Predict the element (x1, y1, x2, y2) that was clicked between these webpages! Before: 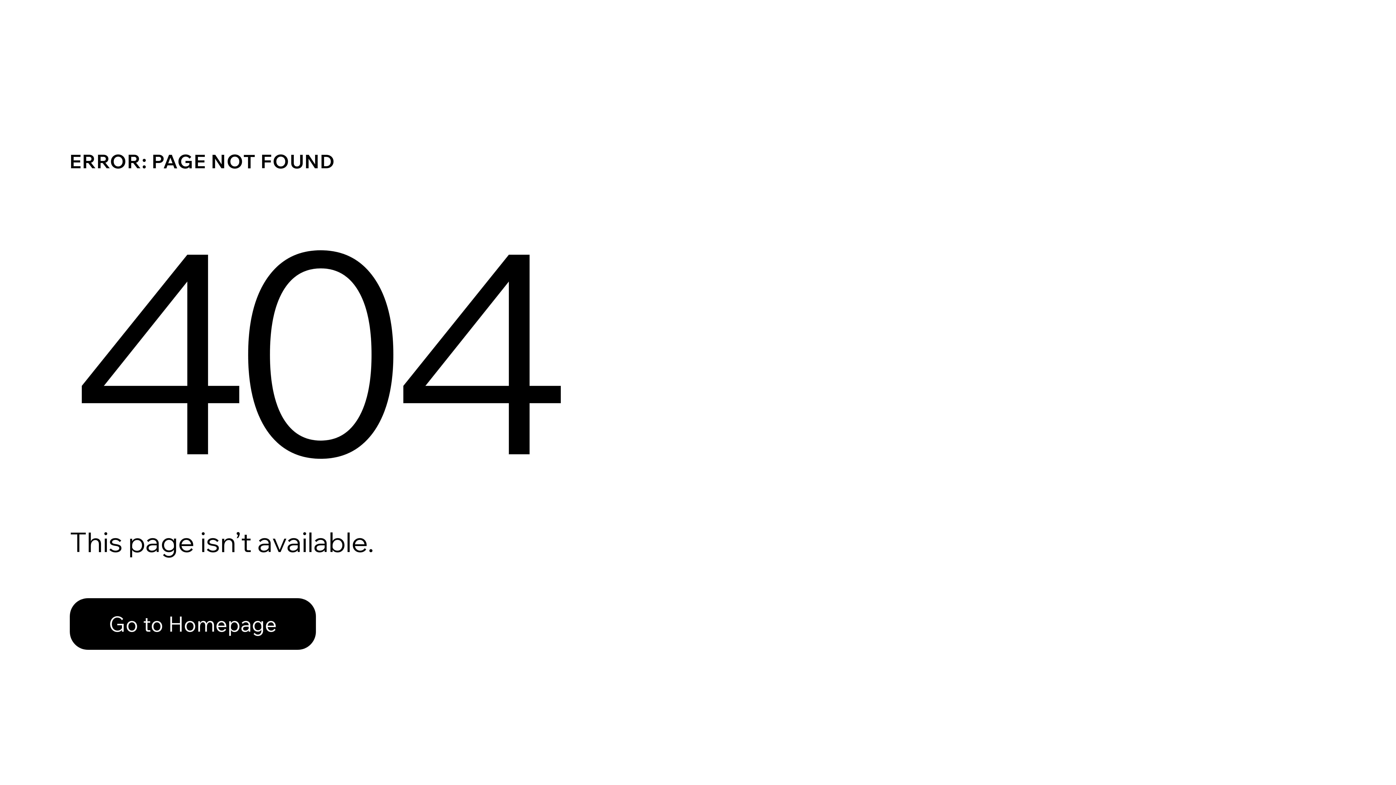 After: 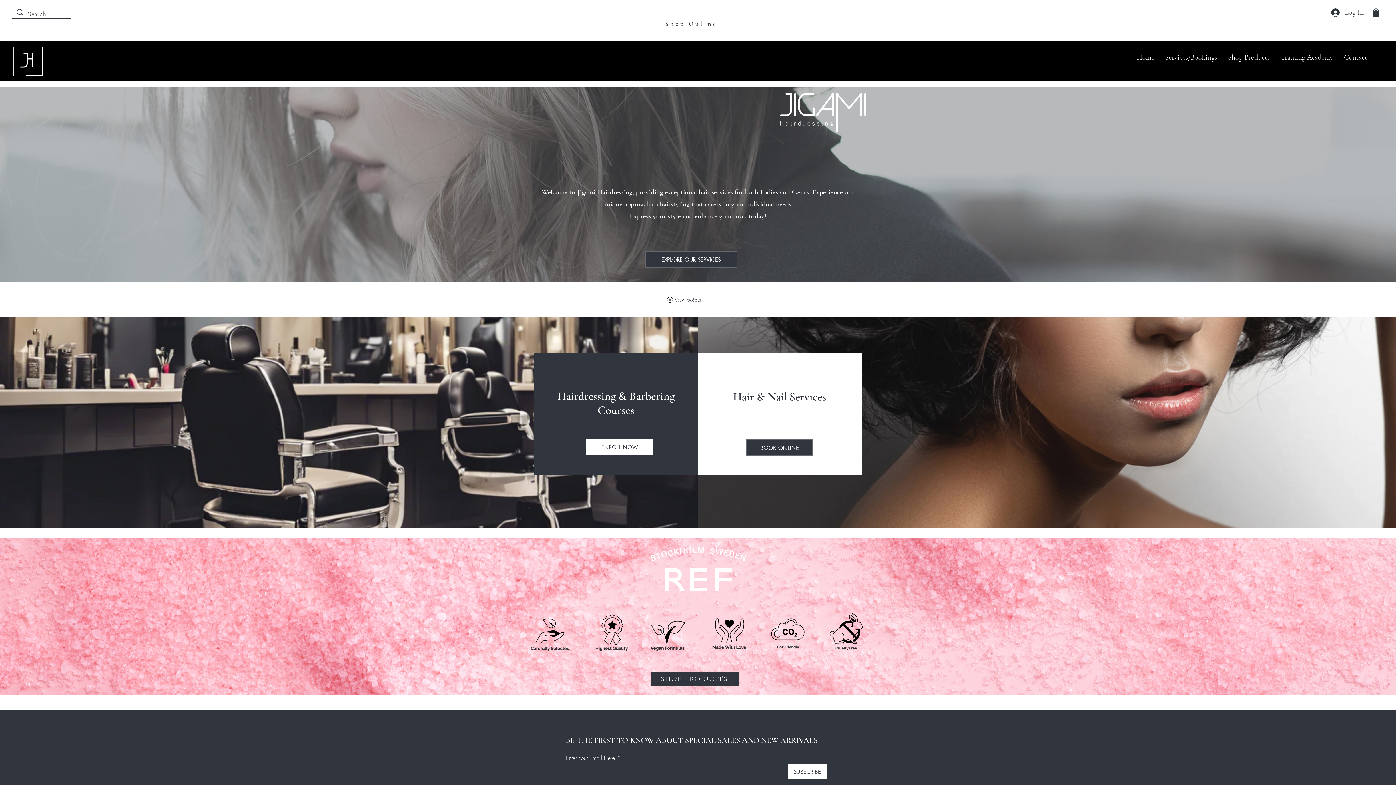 Action: label: Go to Homepage bbox: (69, 582, 768, 659)